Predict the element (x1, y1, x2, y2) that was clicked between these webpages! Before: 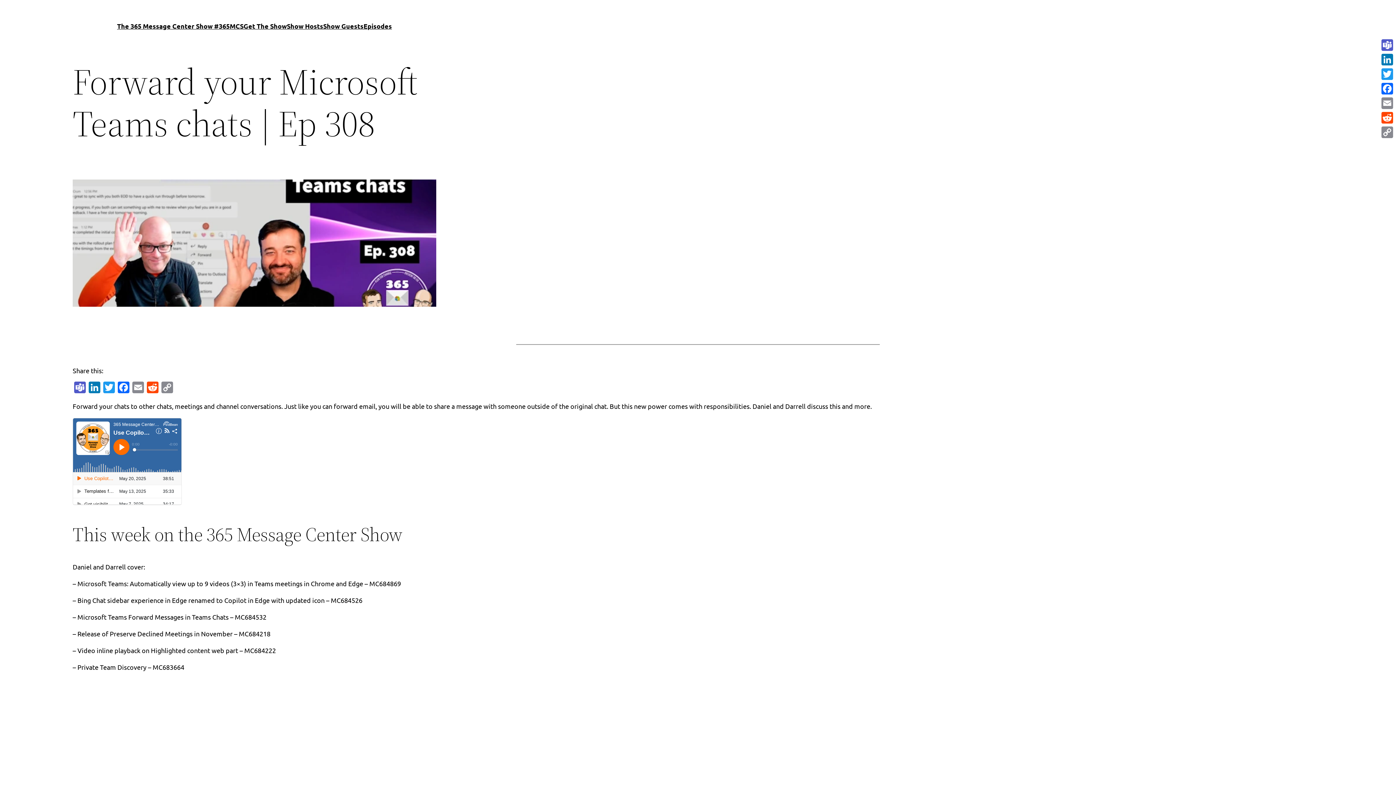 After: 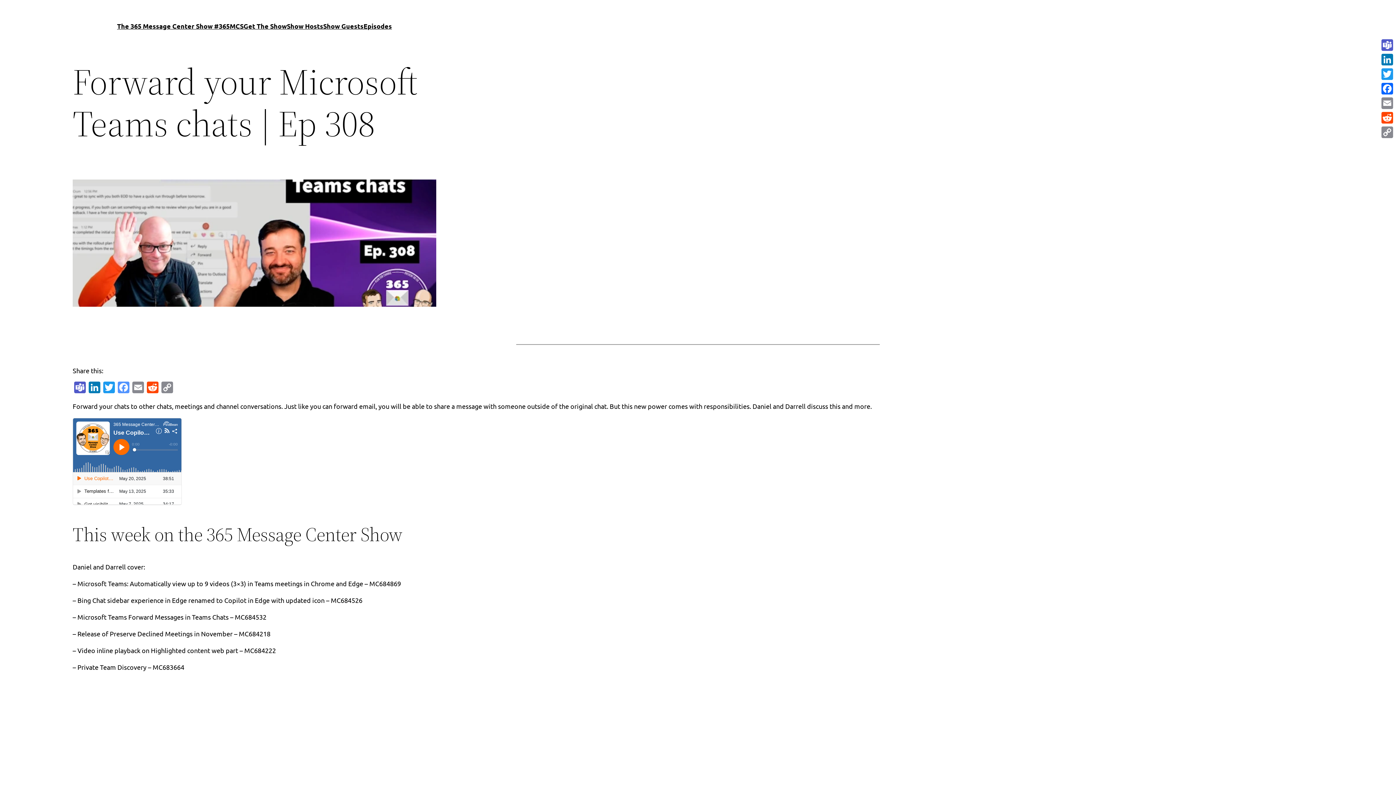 Action: label: Facebook bbox: (116, 381, 130, 395)